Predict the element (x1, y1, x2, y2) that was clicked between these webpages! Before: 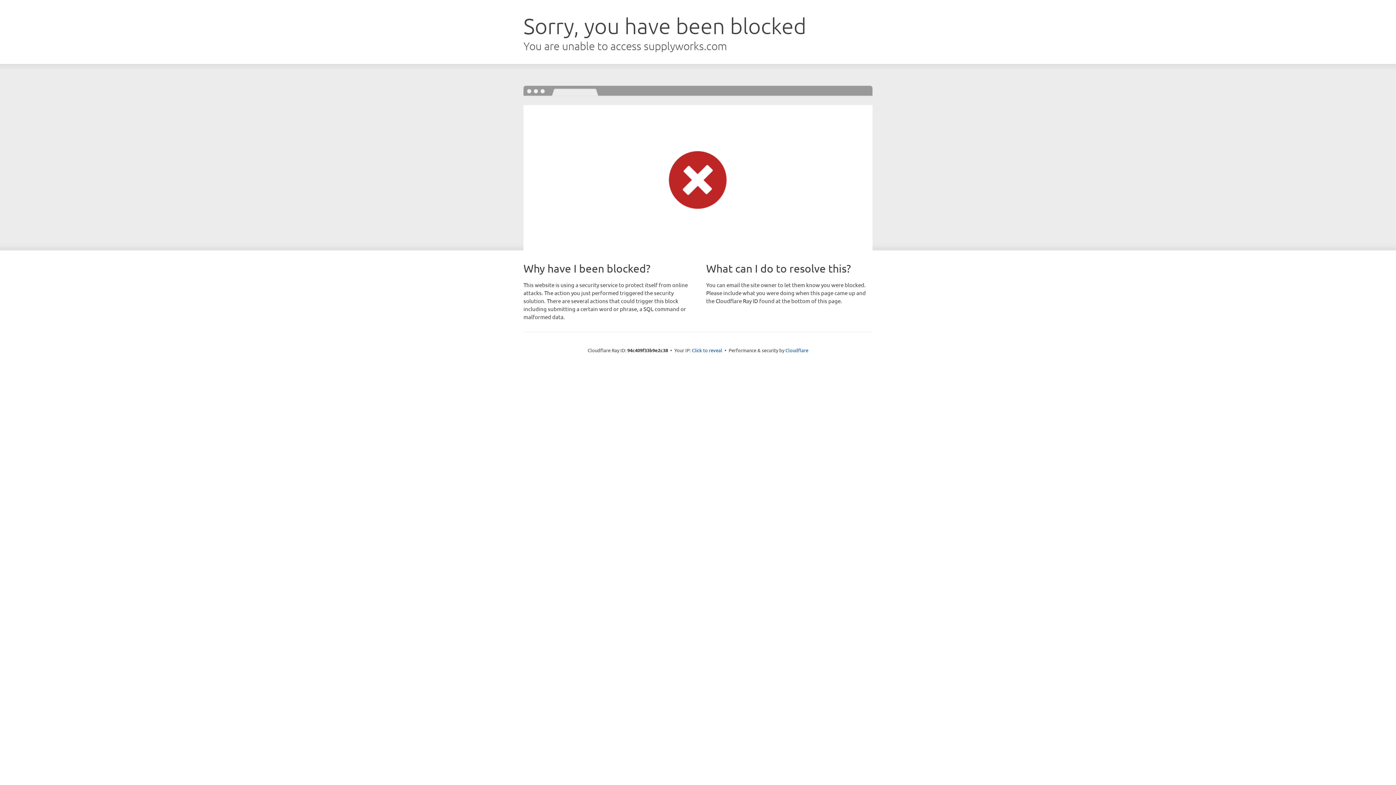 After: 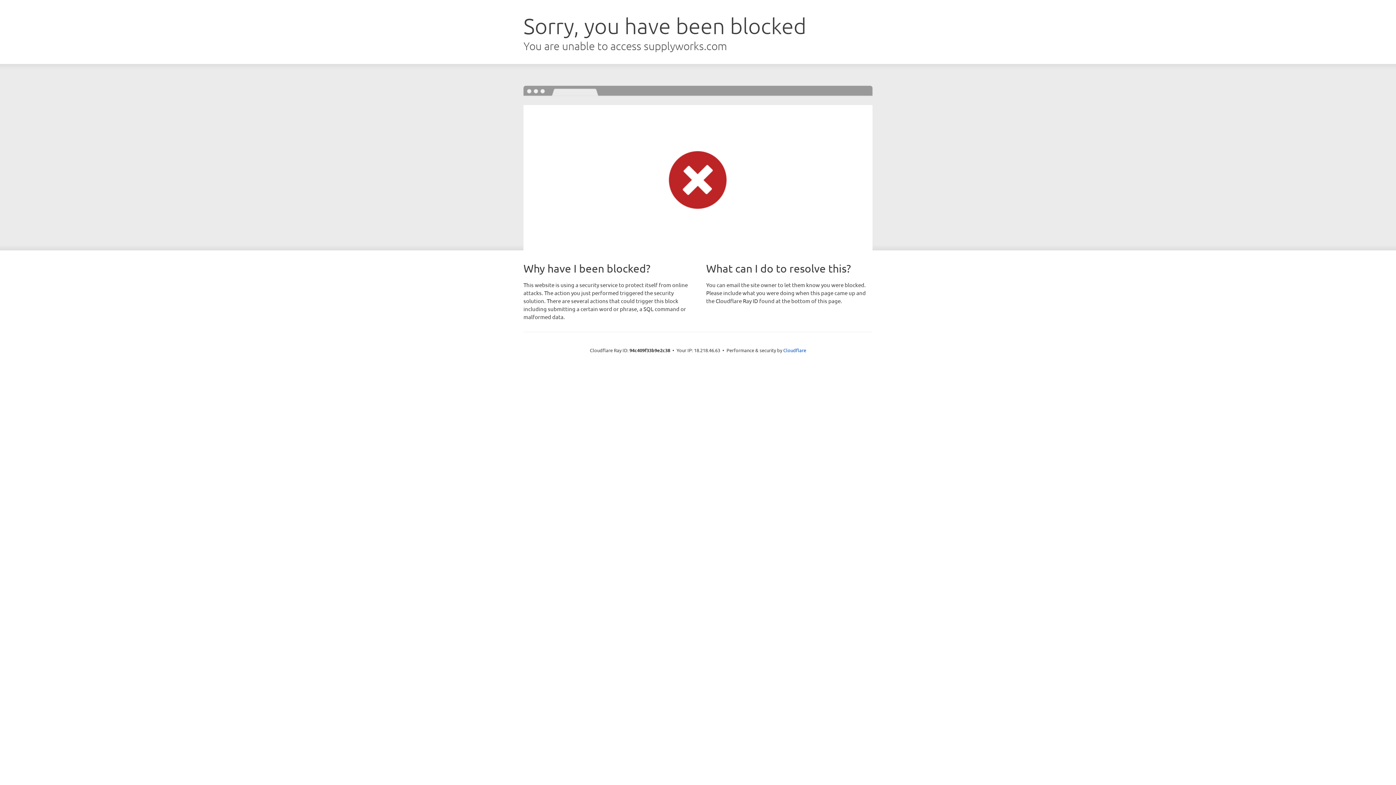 Action: bbox: (692, 346, 722, 353) label: Click to reveal